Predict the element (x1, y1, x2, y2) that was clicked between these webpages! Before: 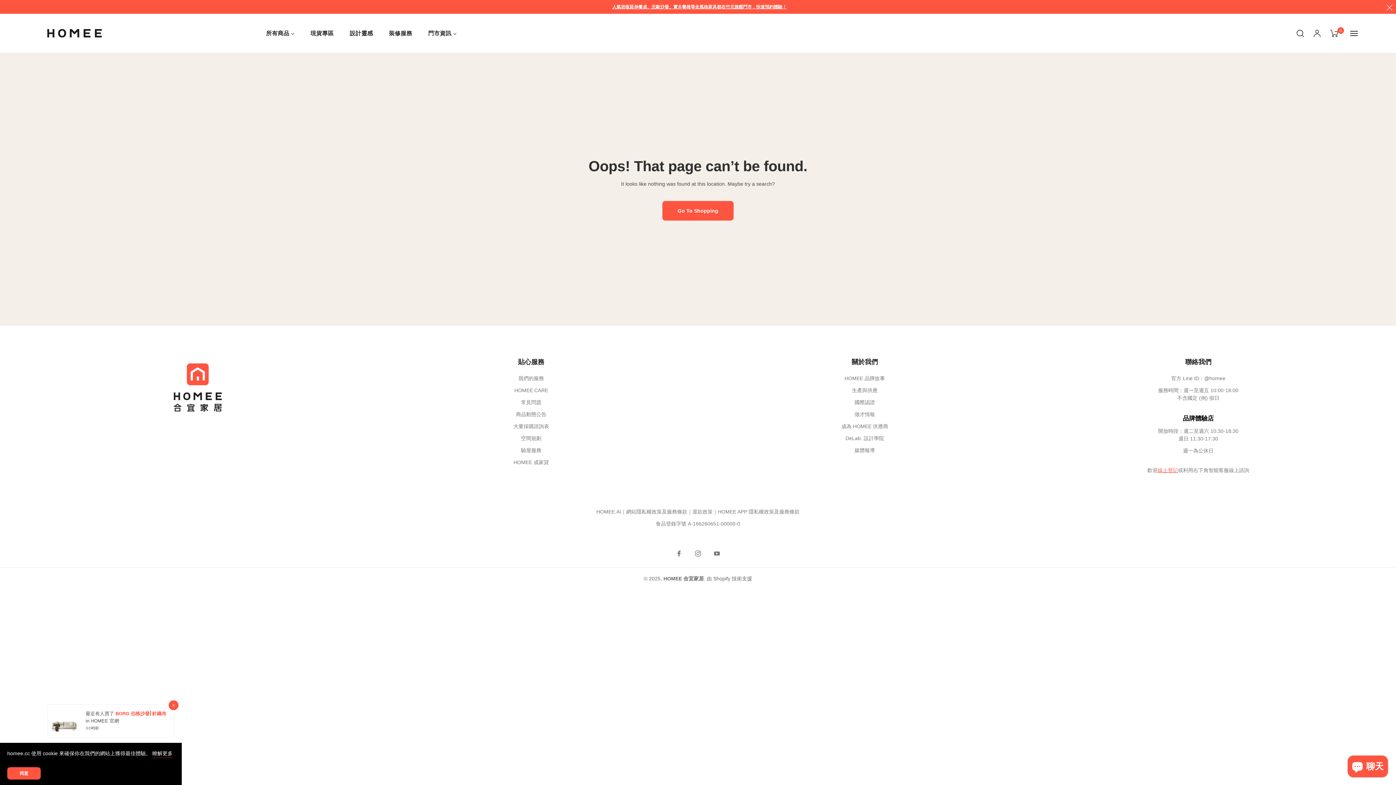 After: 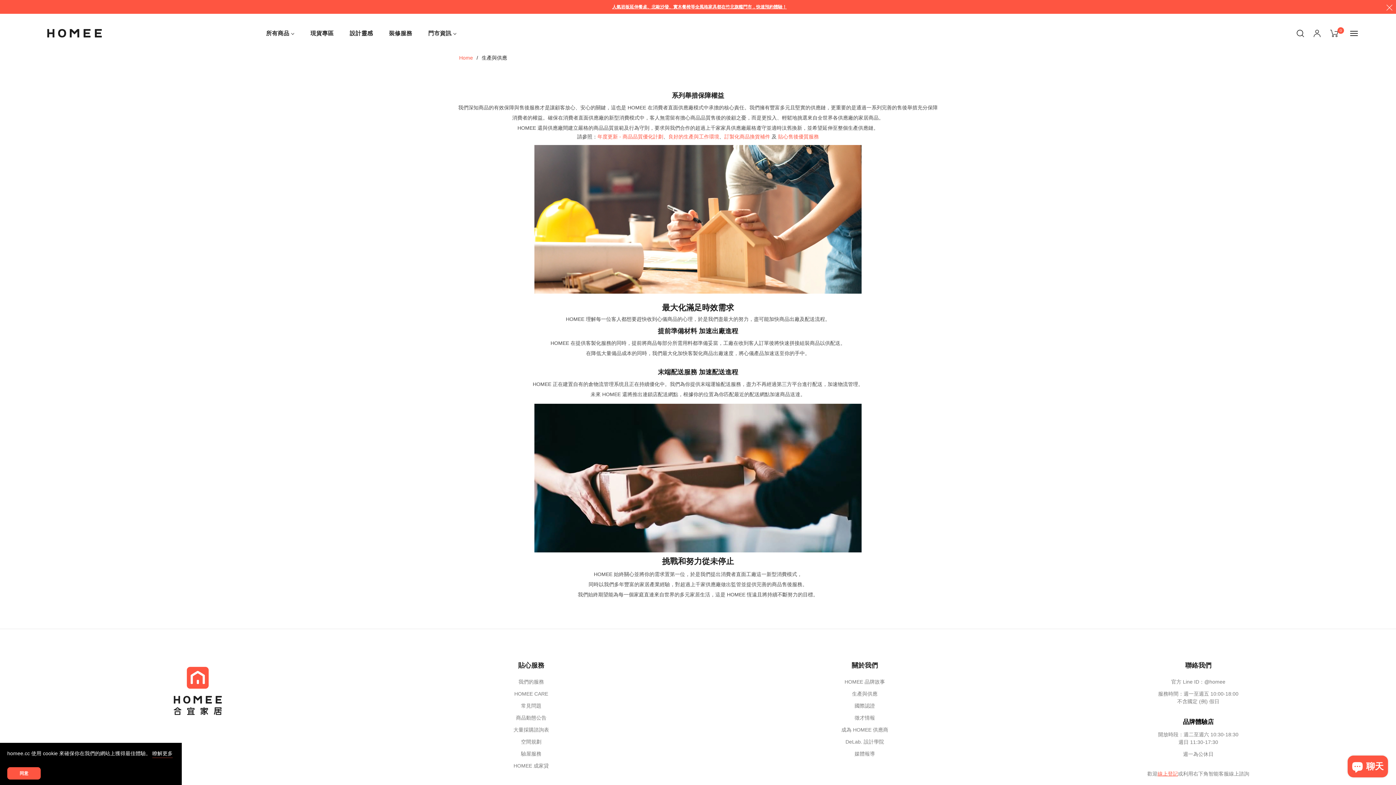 Action: bbox: (852, 387, 877, 393) label: 生產與供應